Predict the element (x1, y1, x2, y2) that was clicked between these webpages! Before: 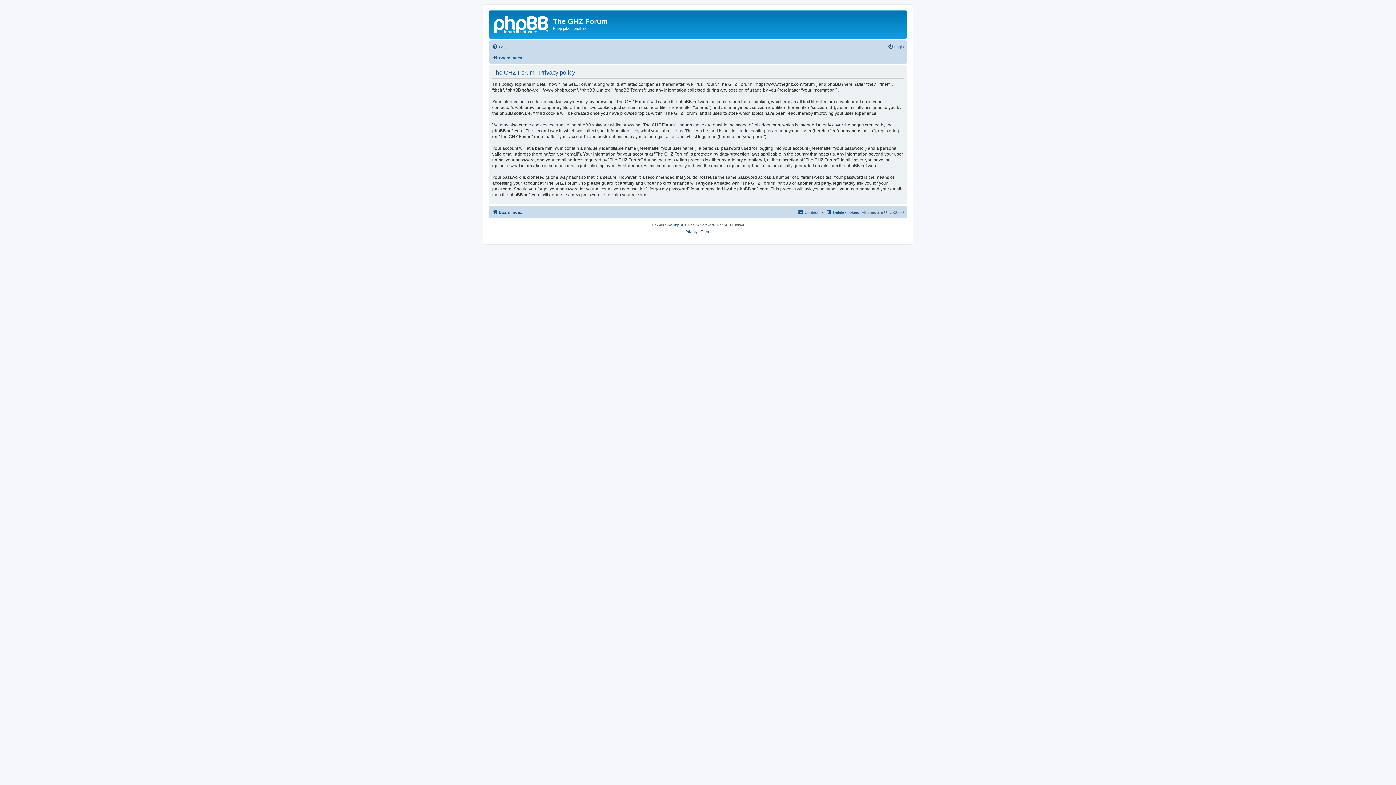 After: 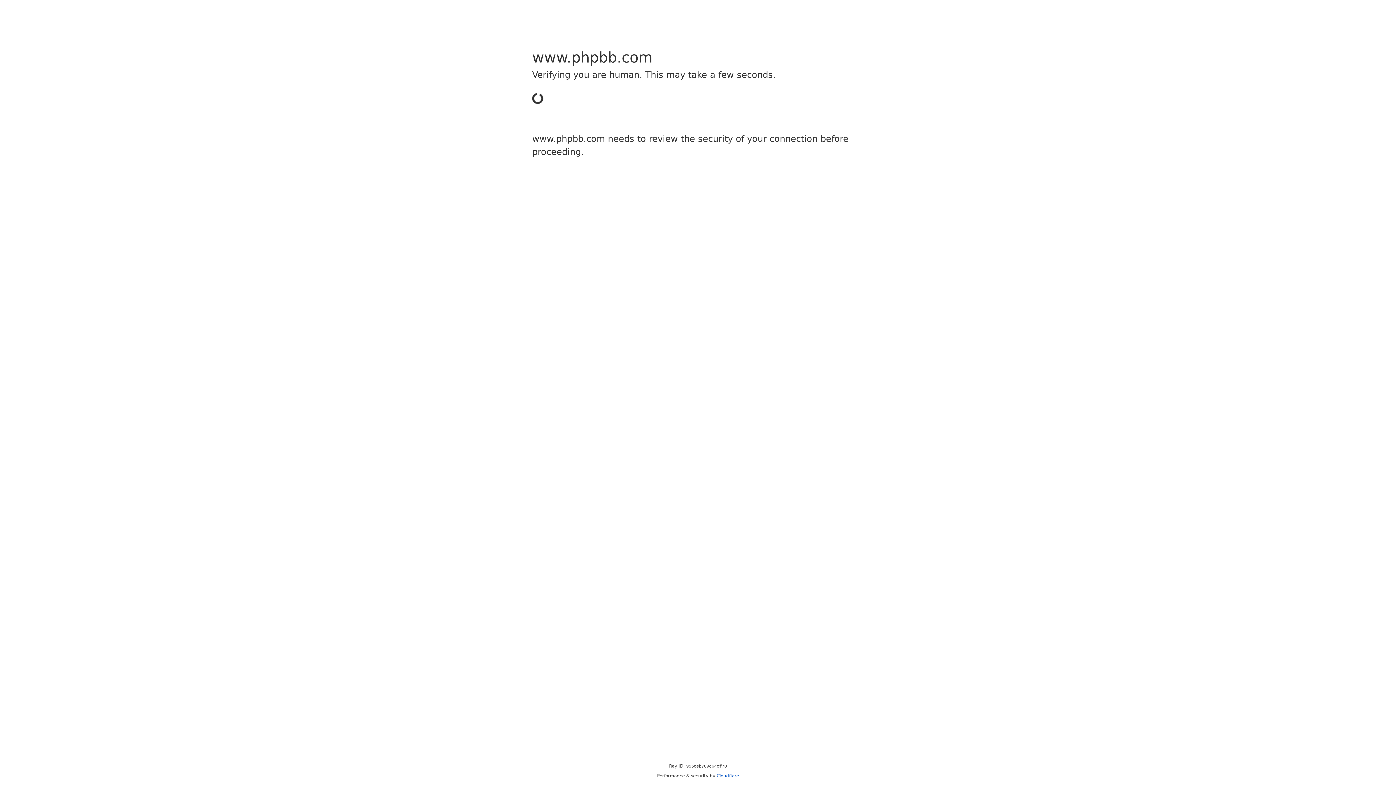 Action: label: phpBB bbox: (673, 222, 684, 228)